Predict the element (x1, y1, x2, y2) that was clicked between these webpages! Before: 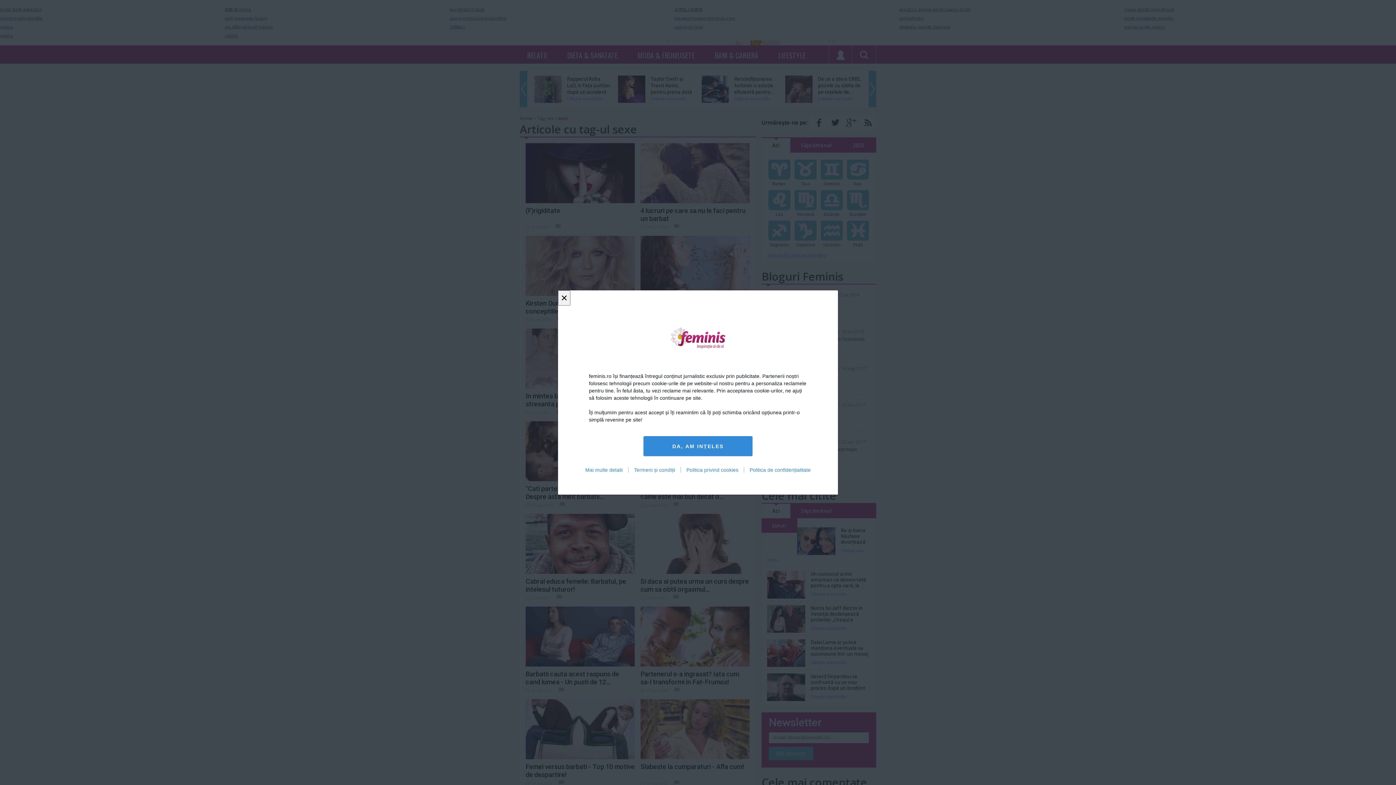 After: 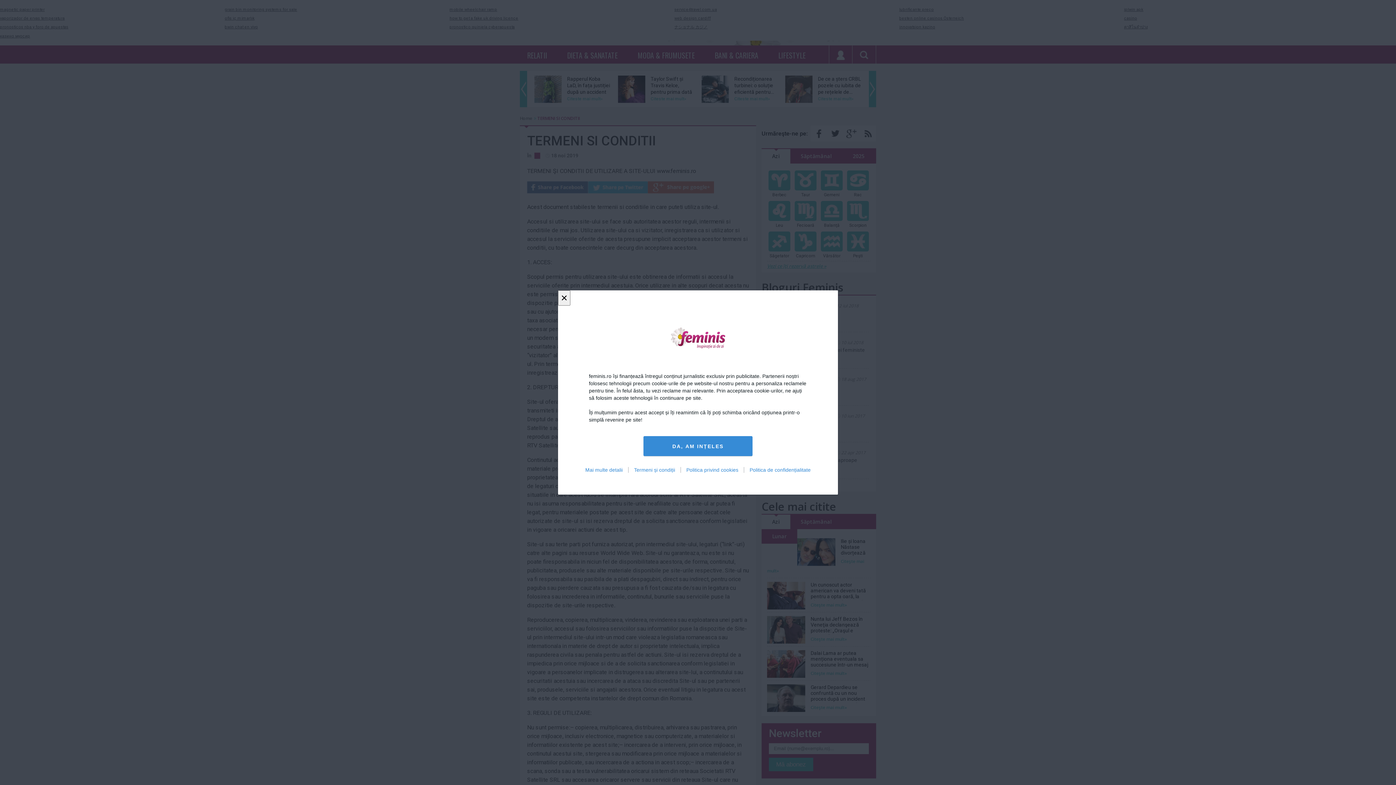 Action: bbox: (628, 467, 680, 473) label: Termeni și condiții